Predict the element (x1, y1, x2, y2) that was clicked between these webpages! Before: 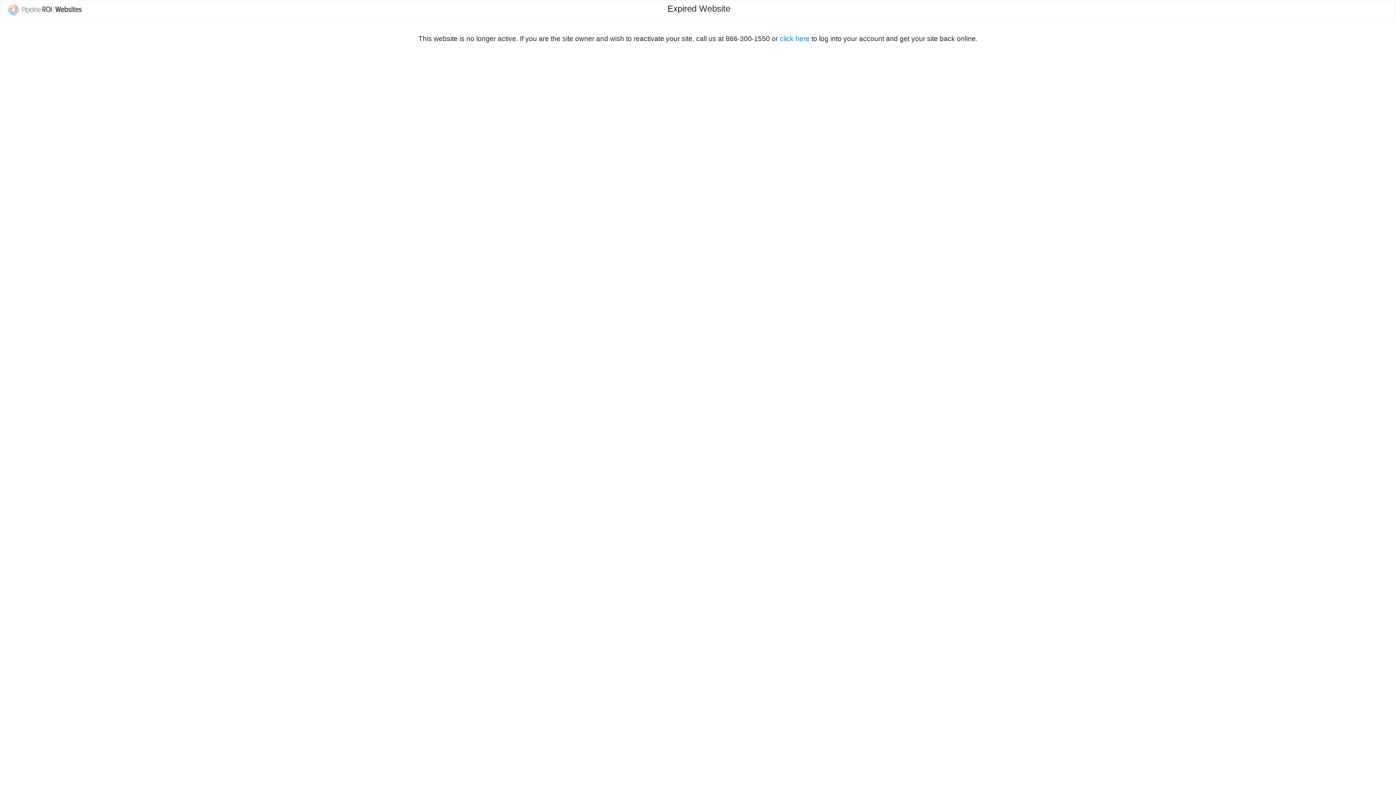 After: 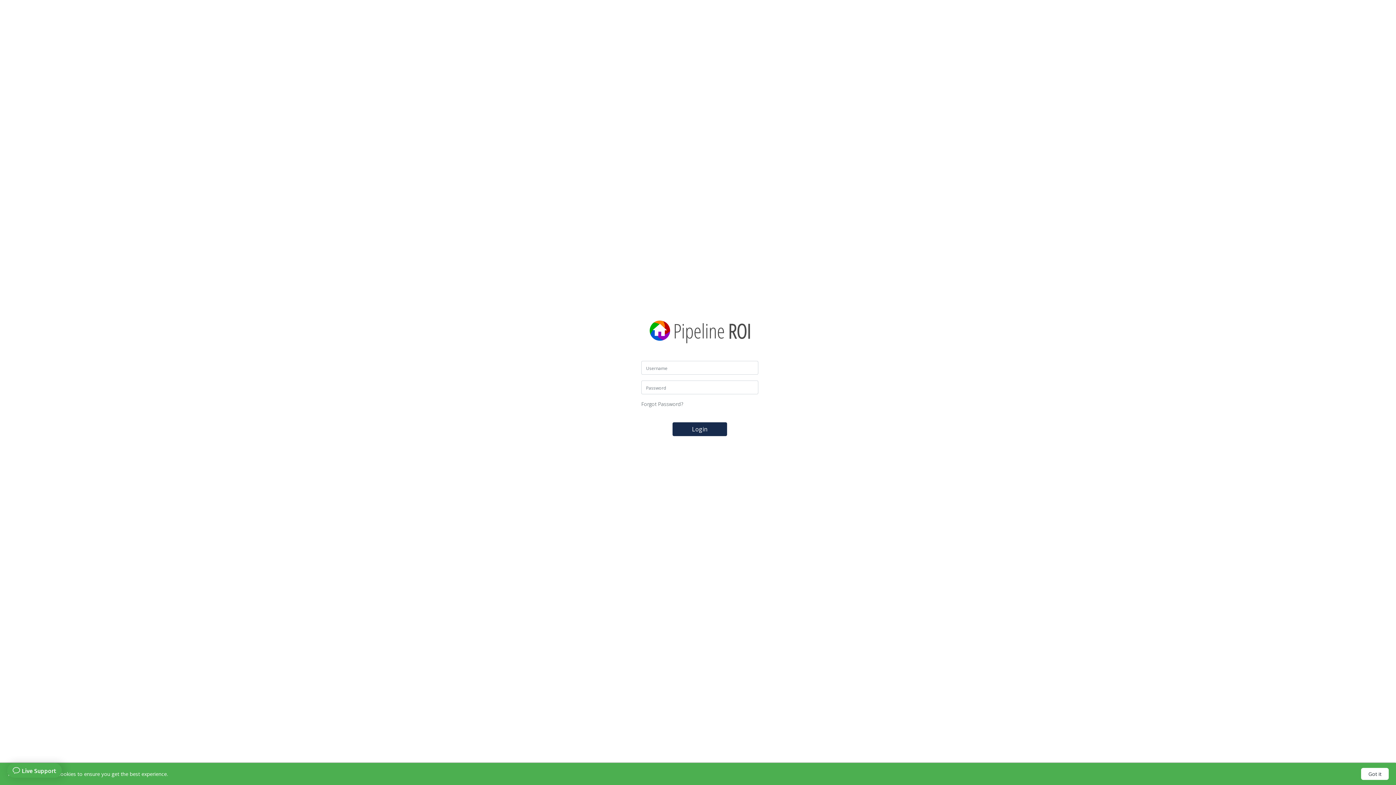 Action: label: click here bbox: (780, 34, 809, 42)